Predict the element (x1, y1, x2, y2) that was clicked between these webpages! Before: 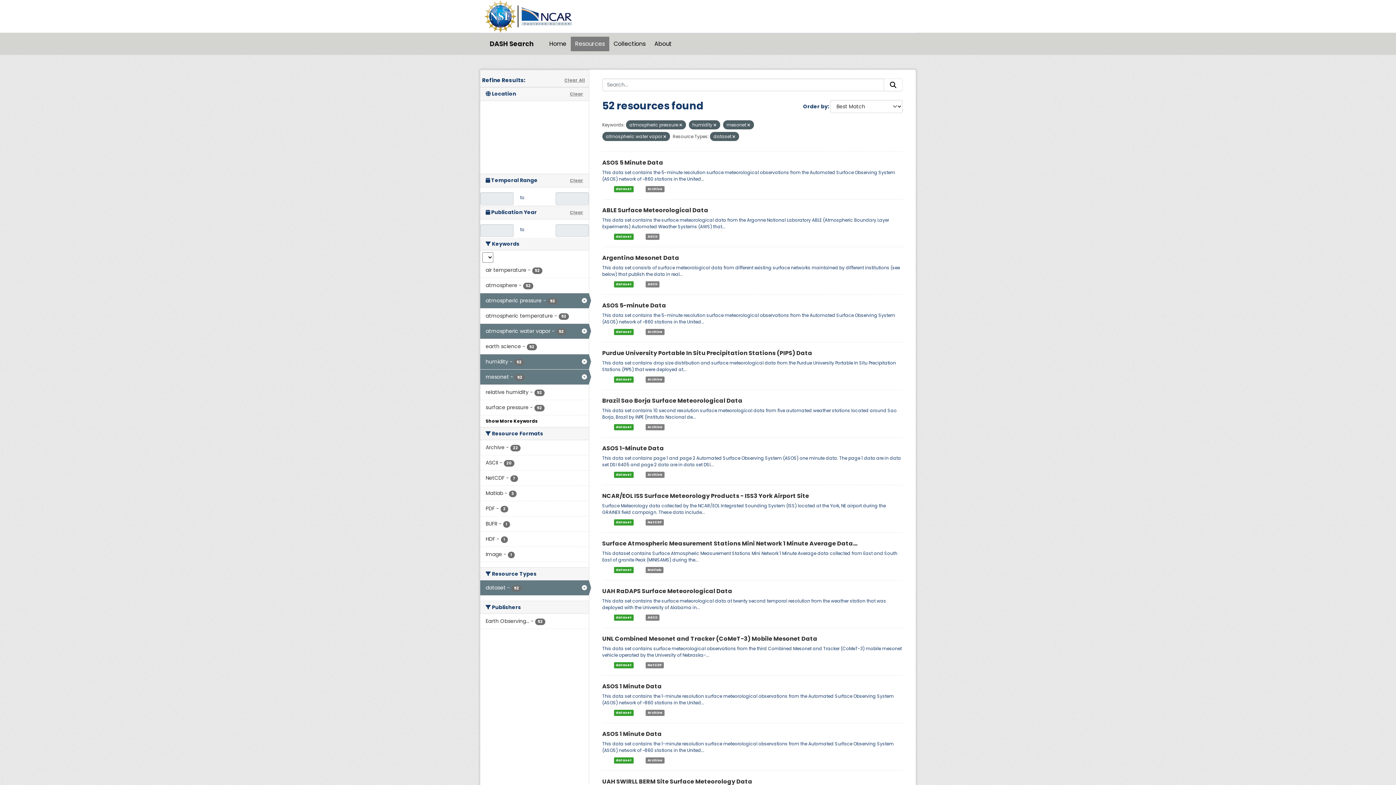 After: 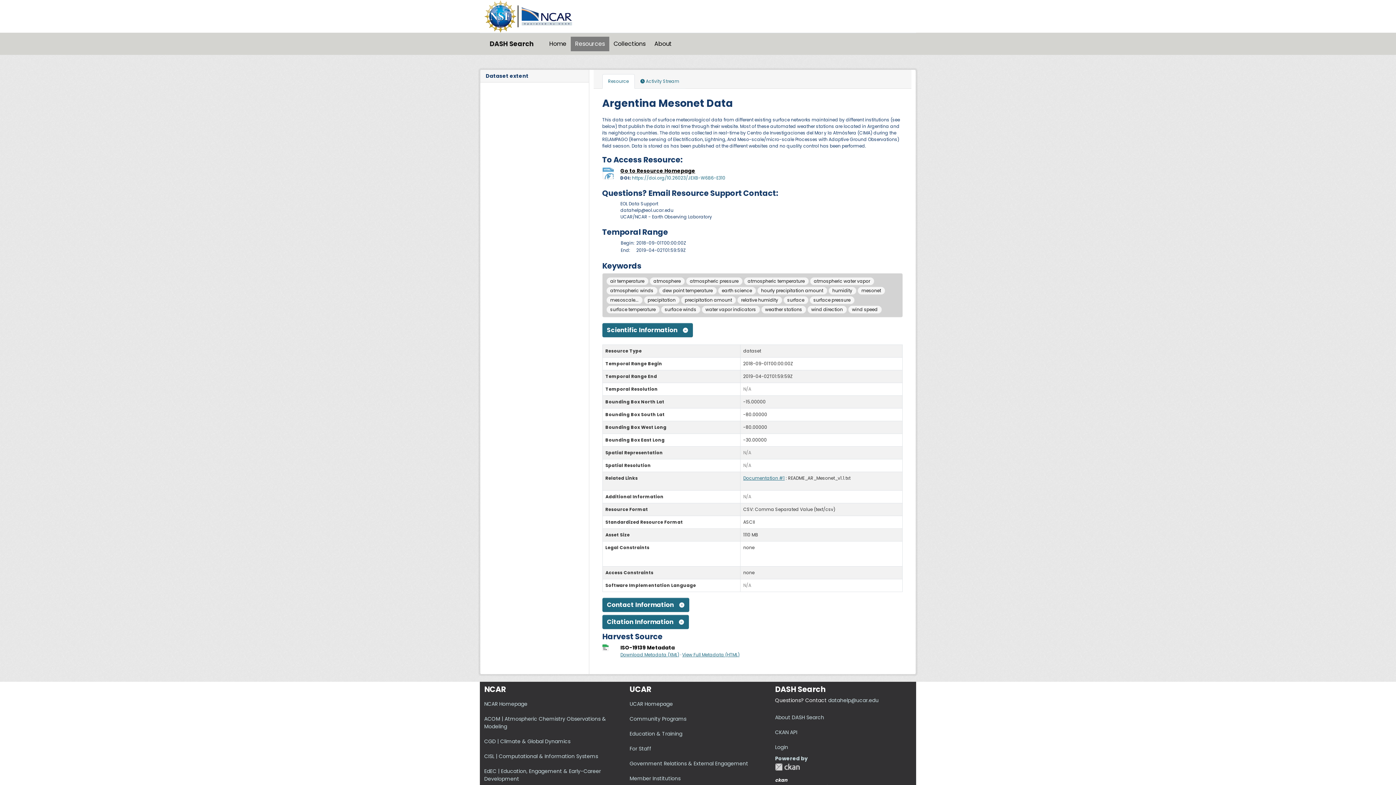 Action: label: Argentina Mesonet Data bbox: (602, 253, 679, 262)